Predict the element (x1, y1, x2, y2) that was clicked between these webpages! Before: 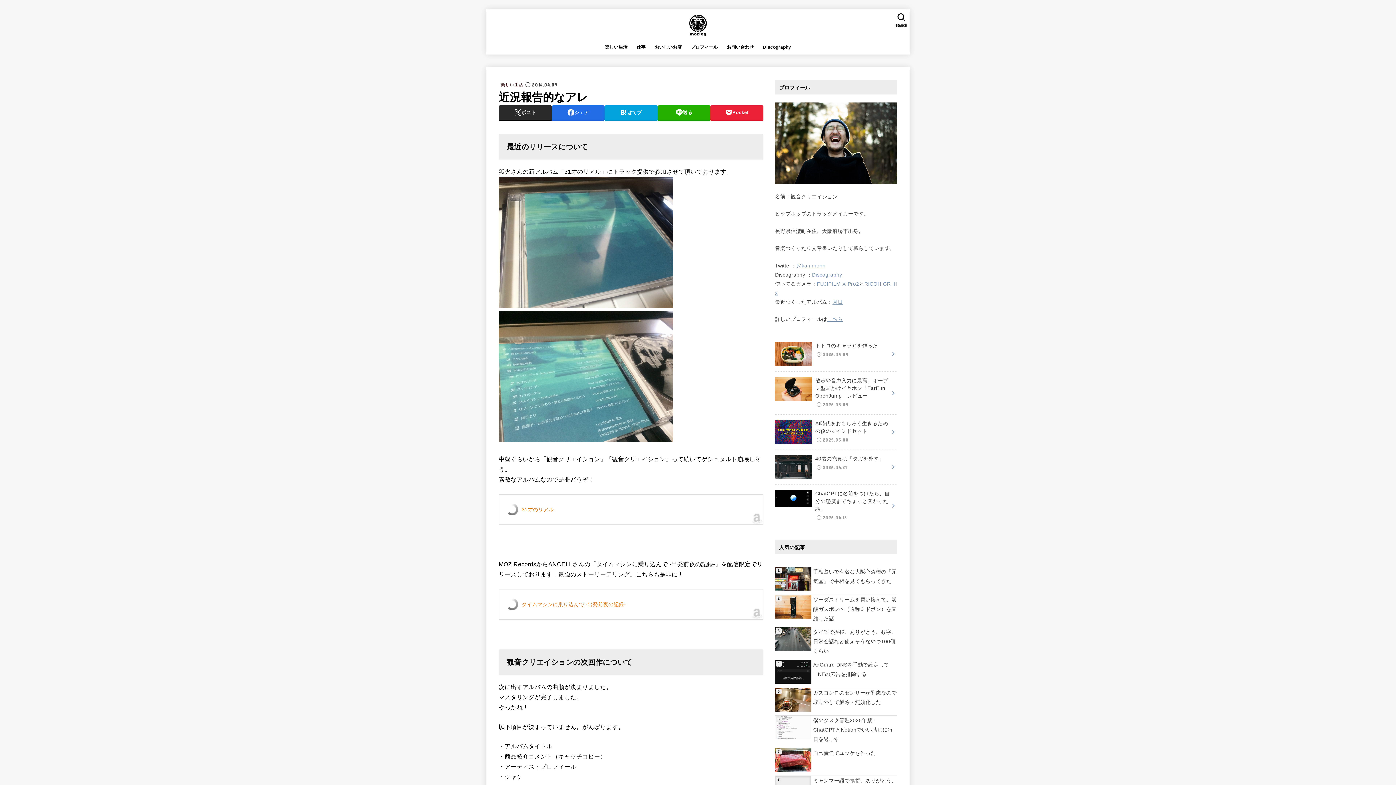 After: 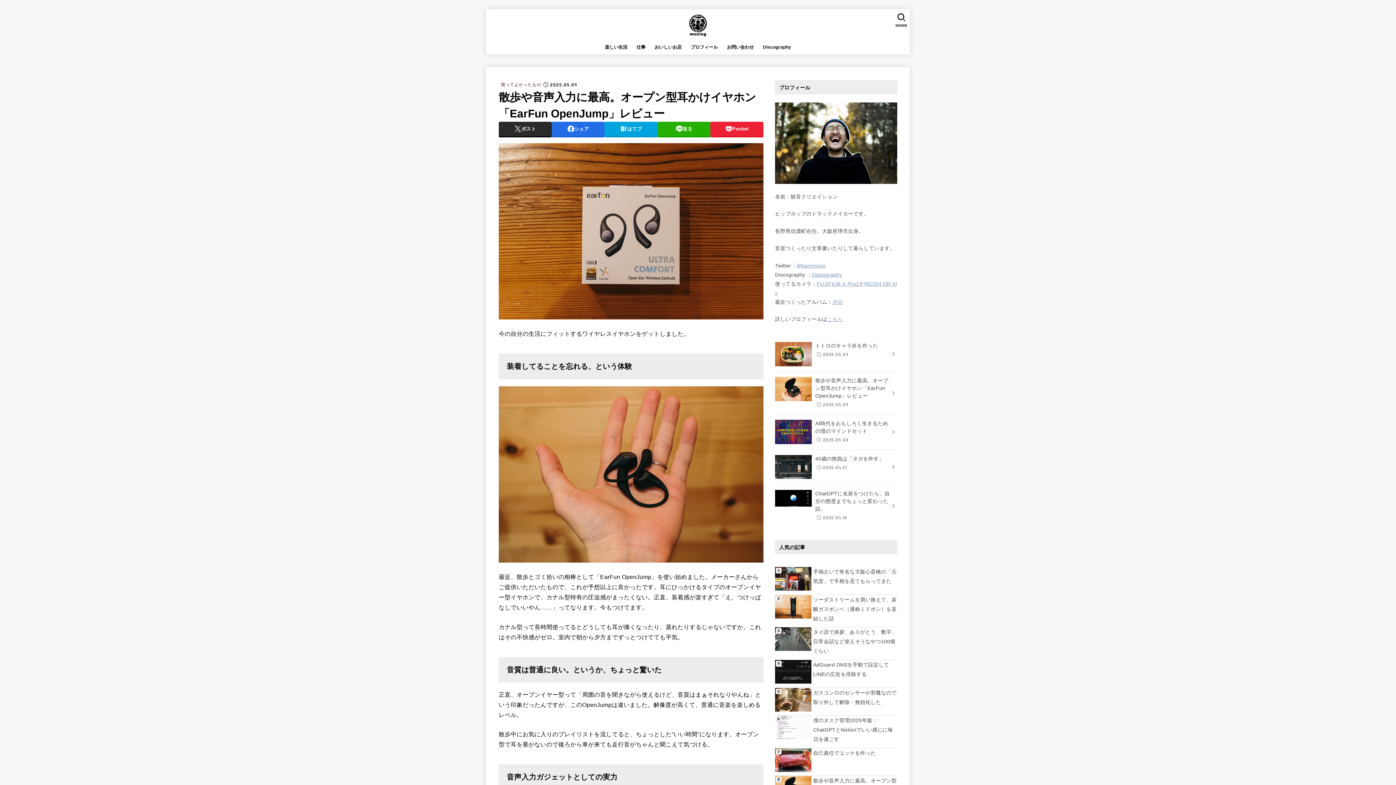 Action: bbox: (775, 371, 897, 414) label: 散歩や音声入力に最高。オープン型耳かけイヤホン「EarFun OpenJump」レビュー
2025.05.09